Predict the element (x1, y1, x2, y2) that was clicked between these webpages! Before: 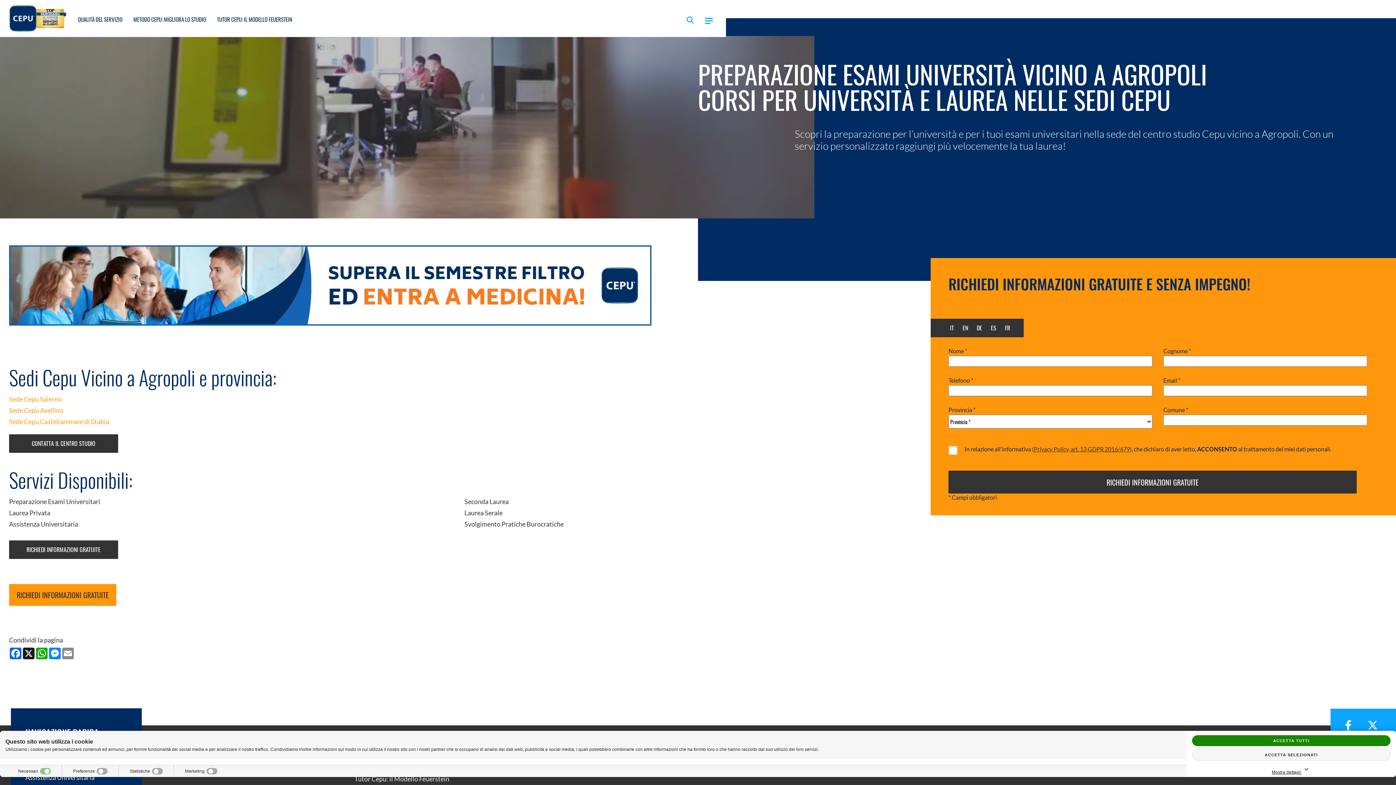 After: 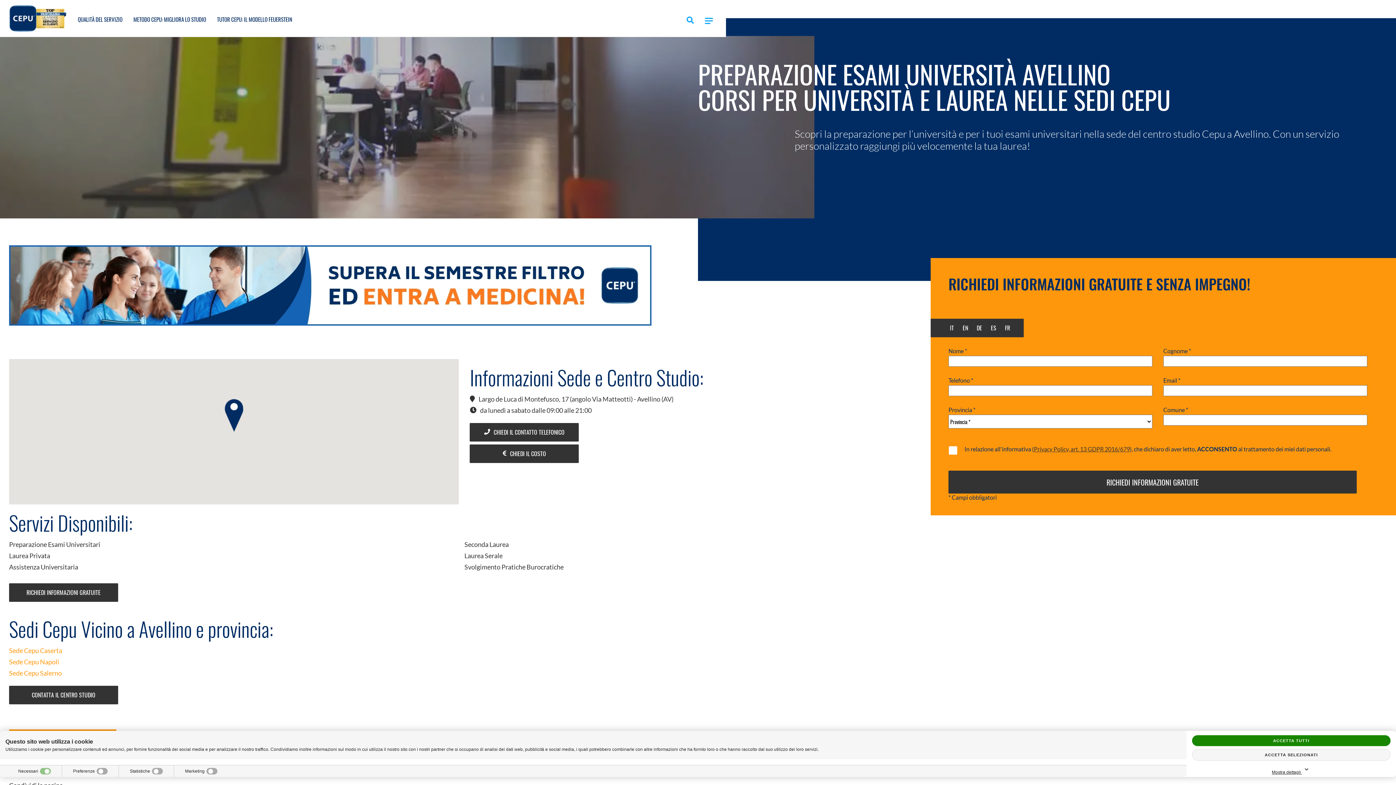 Action: label: Sede Cepu Avellino bbox: (9, 406, 63, 414)